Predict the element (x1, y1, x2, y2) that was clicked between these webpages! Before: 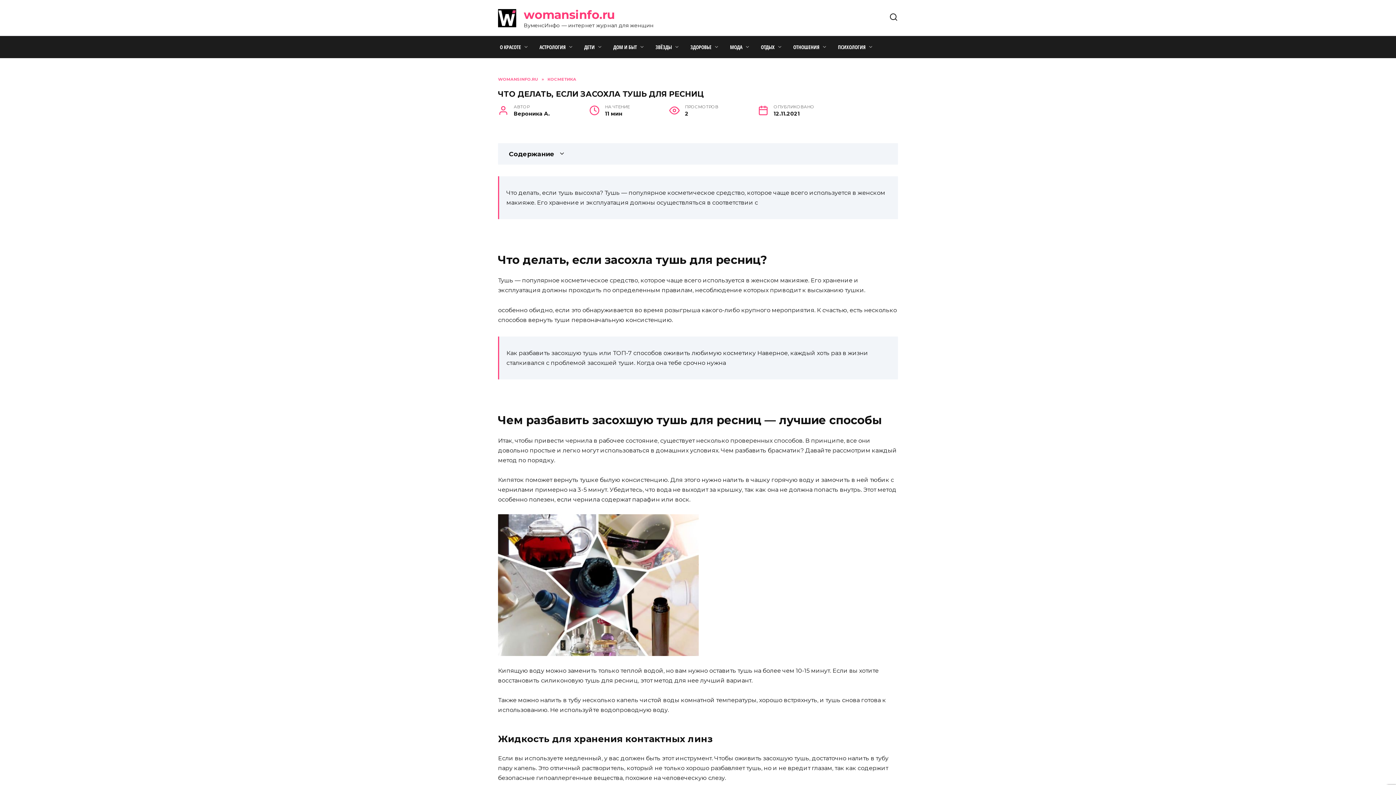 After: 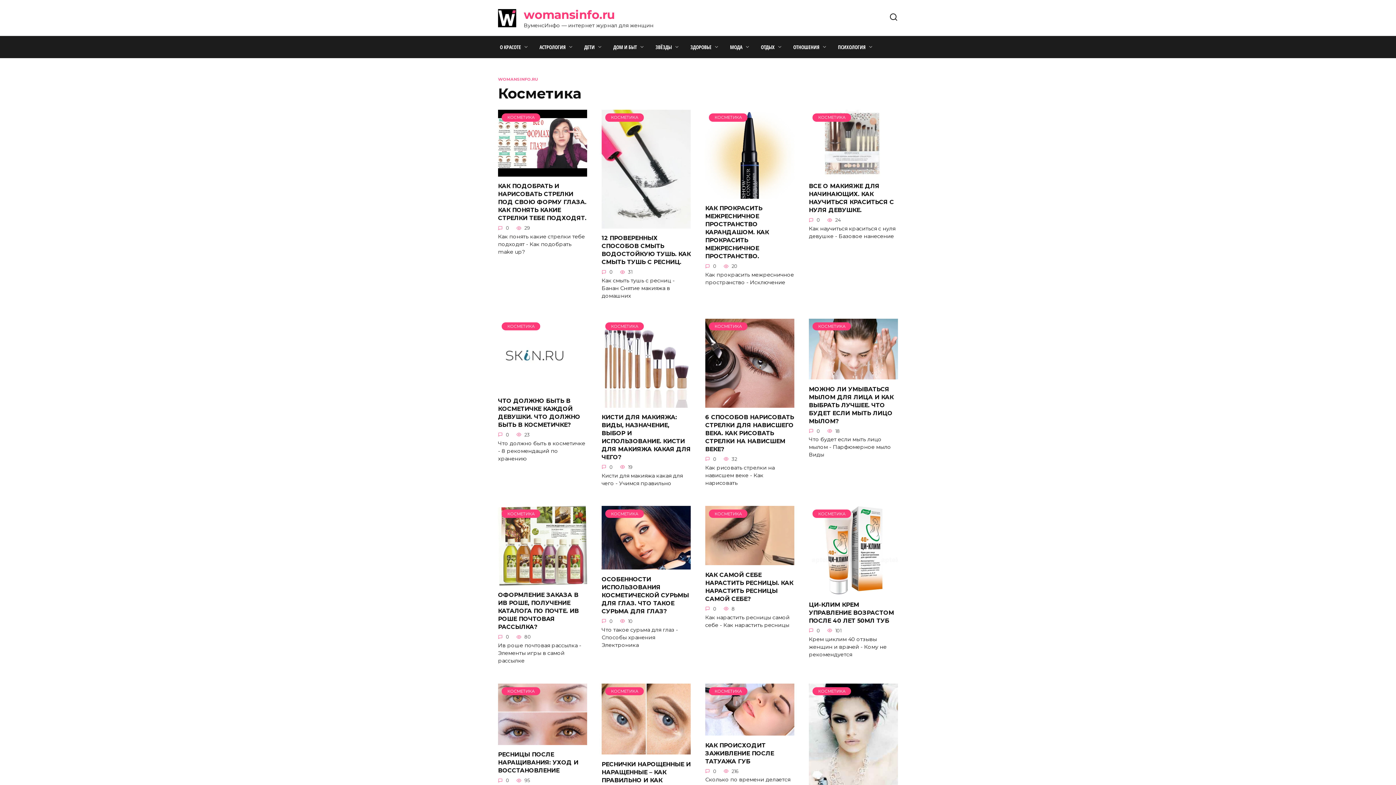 Action: label: КОСМЕТИКА bbox: (547, 76, 576, 81)